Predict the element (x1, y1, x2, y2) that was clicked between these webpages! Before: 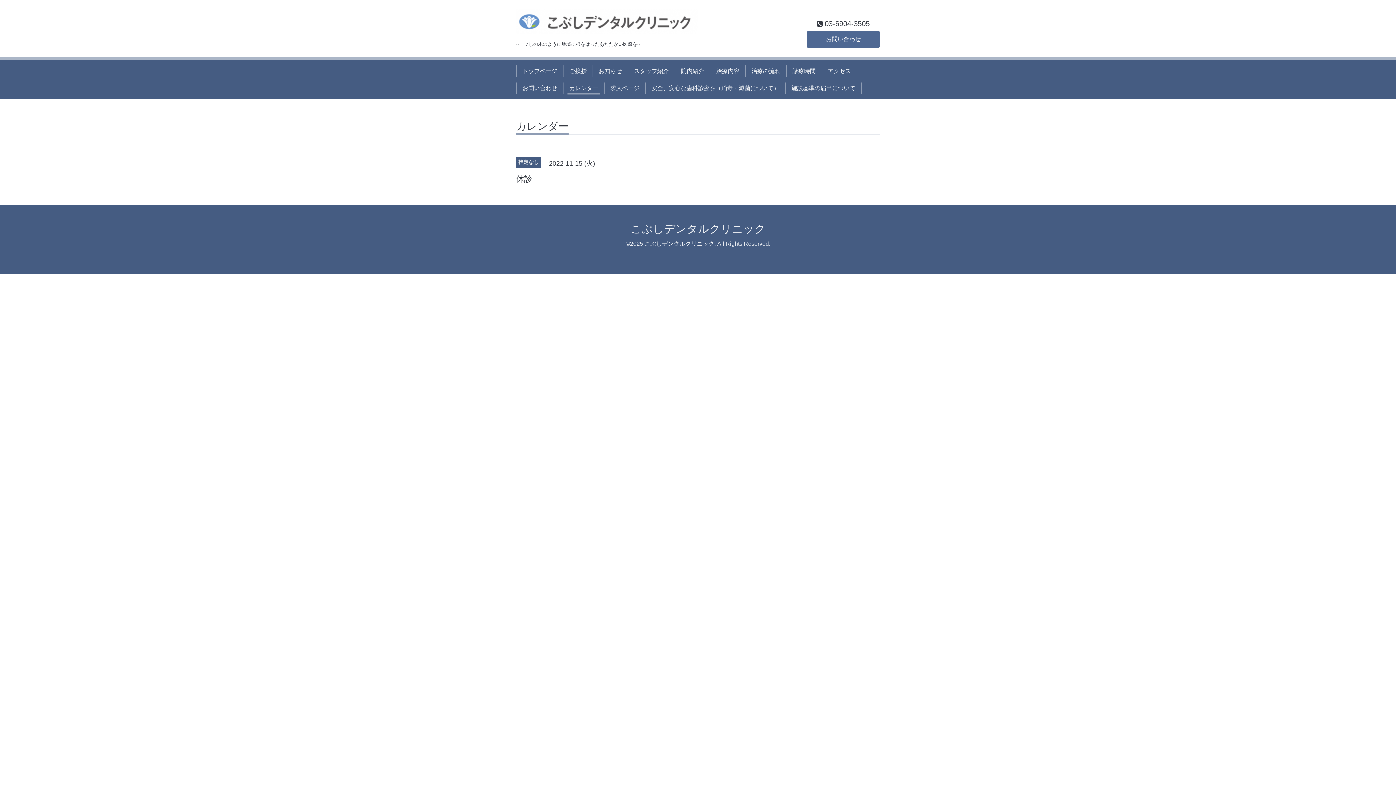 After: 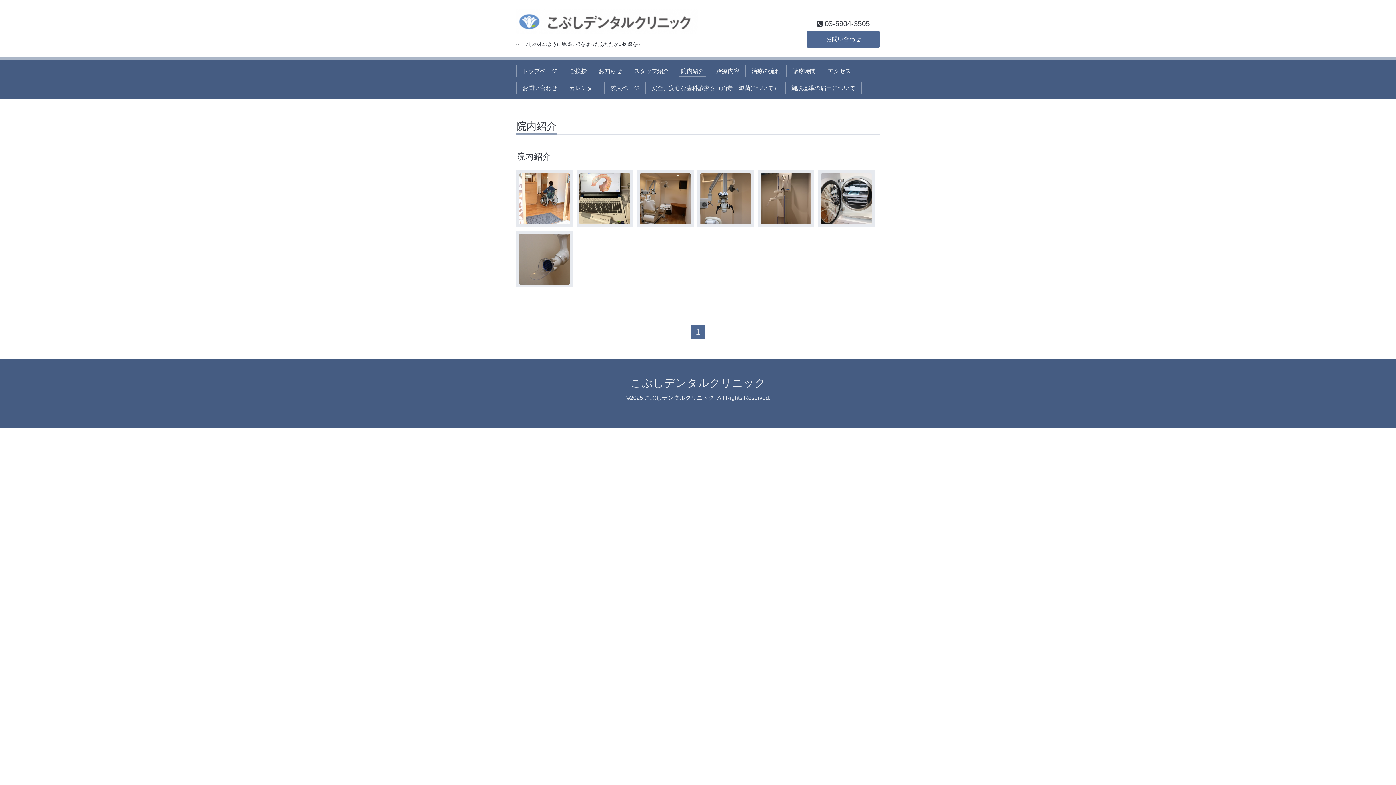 Action: label: 院内紹介 bbox: (678, 65, 707, 77)